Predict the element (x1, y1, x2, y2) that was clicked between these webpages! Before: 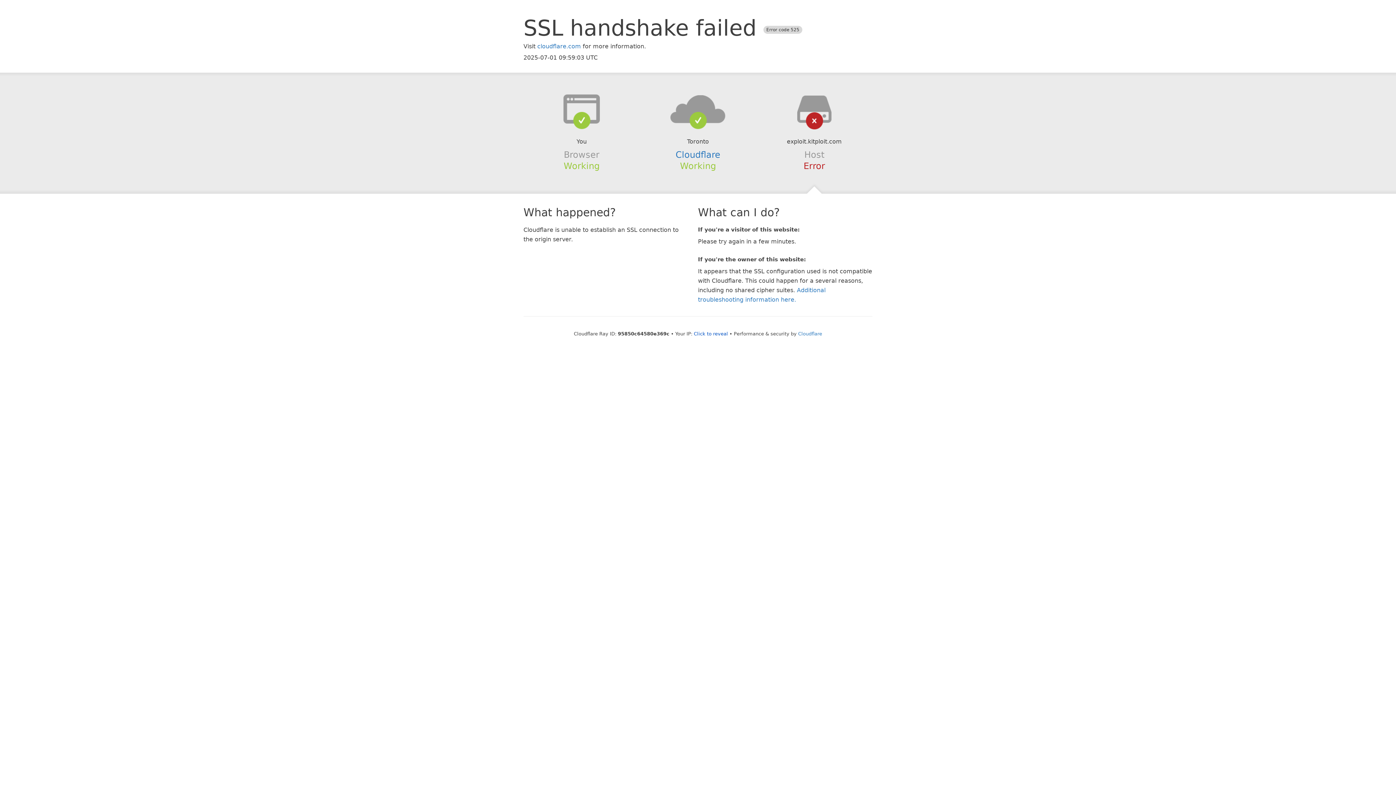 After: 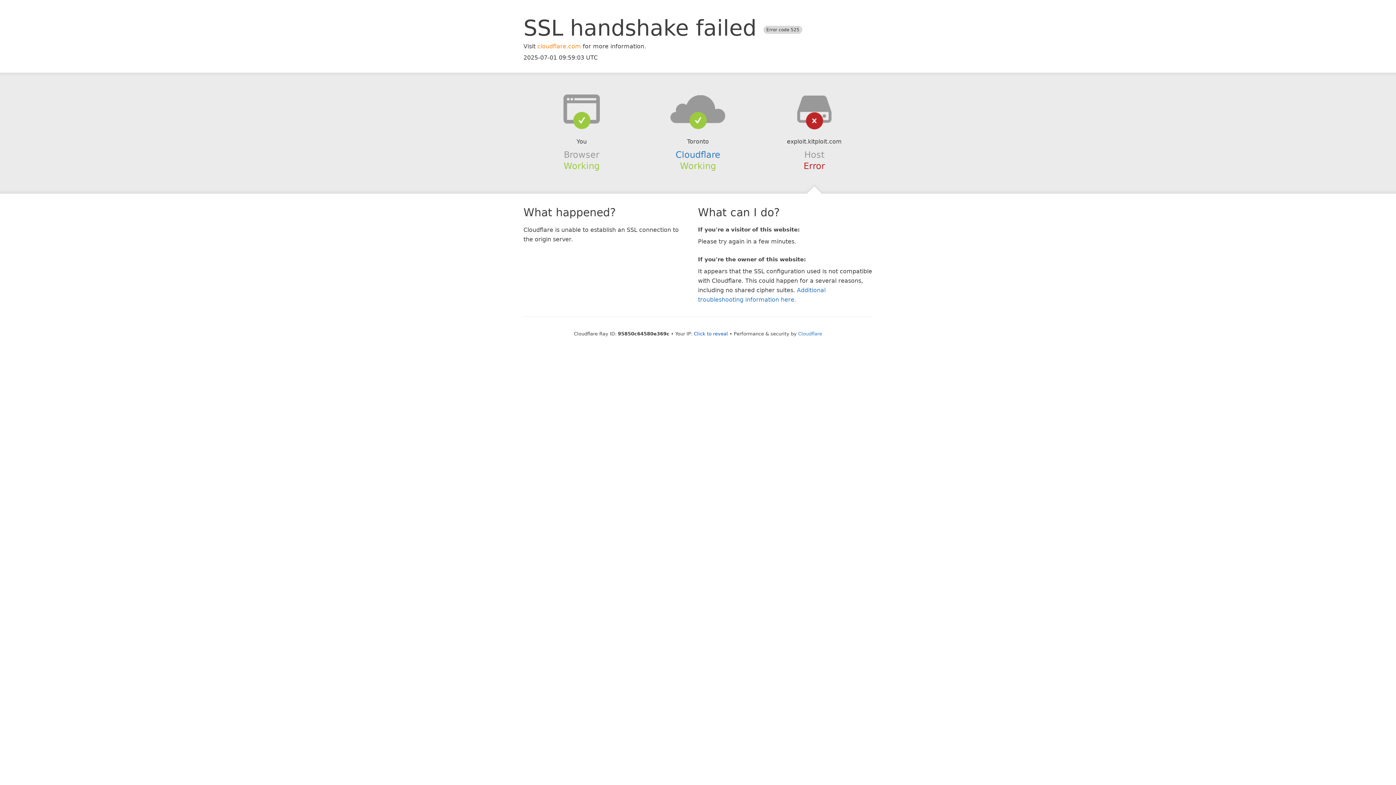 Action: bbox: (537, 42, 581, 49) label: cloudflare.com